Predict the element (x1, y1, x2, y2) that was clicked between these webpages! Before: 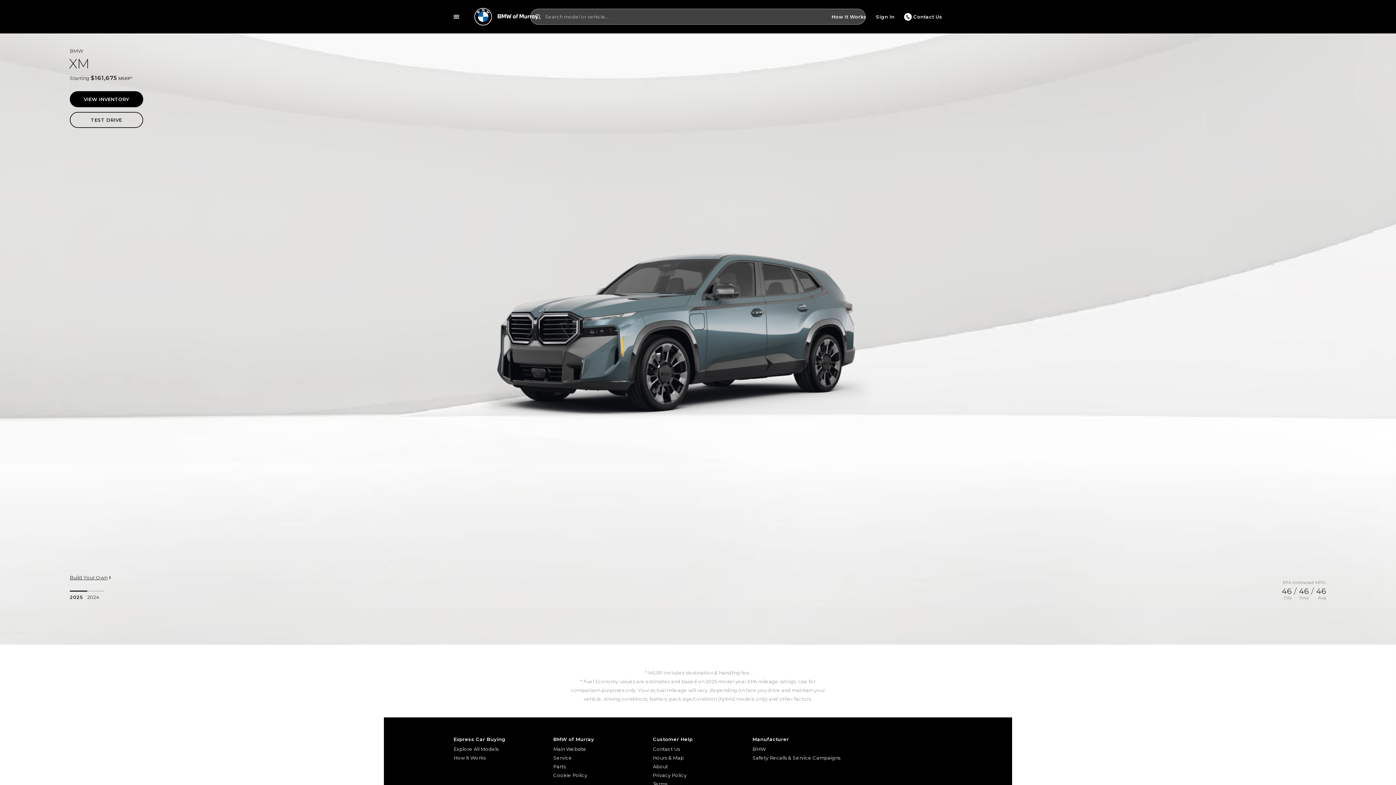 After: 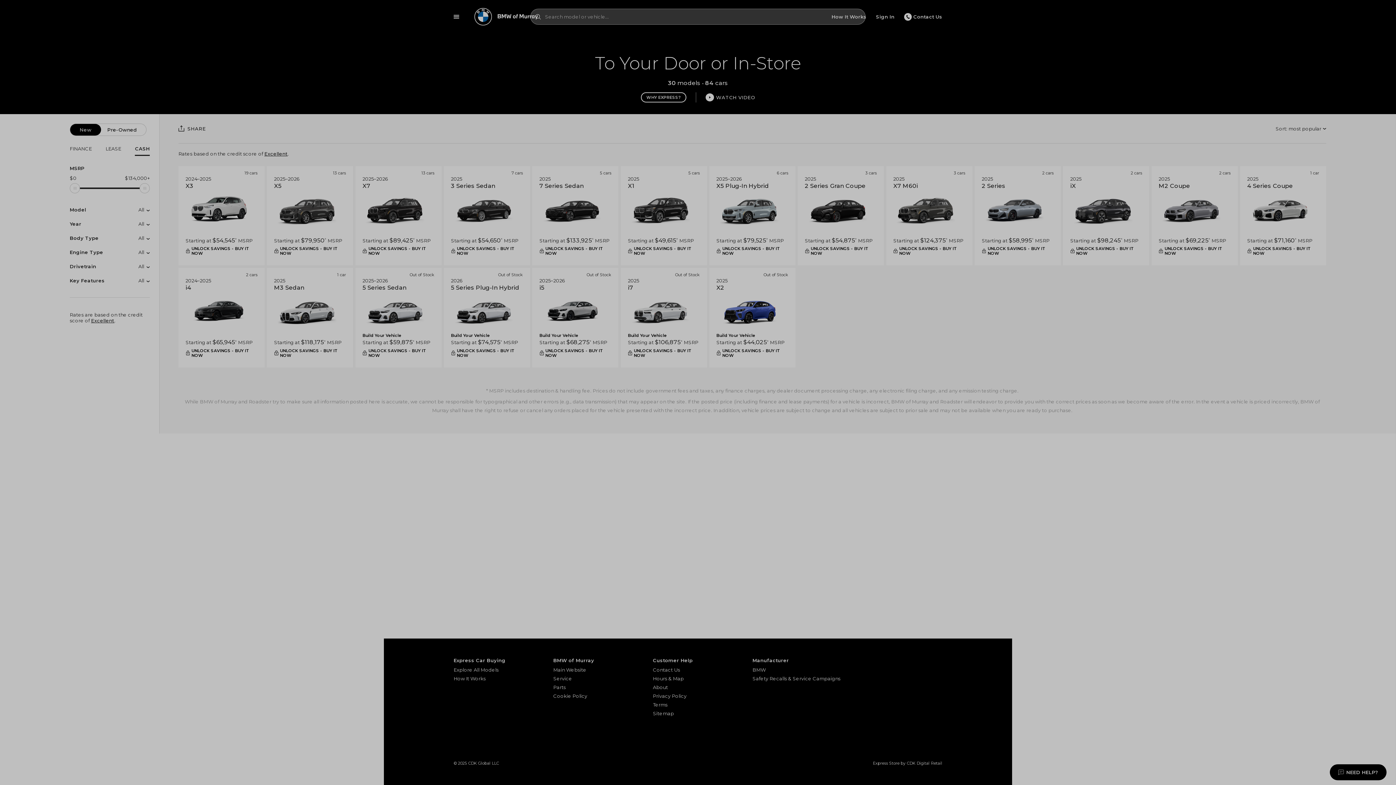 Action: bbox: (453, 744, 544, 753) label: Explore All Models